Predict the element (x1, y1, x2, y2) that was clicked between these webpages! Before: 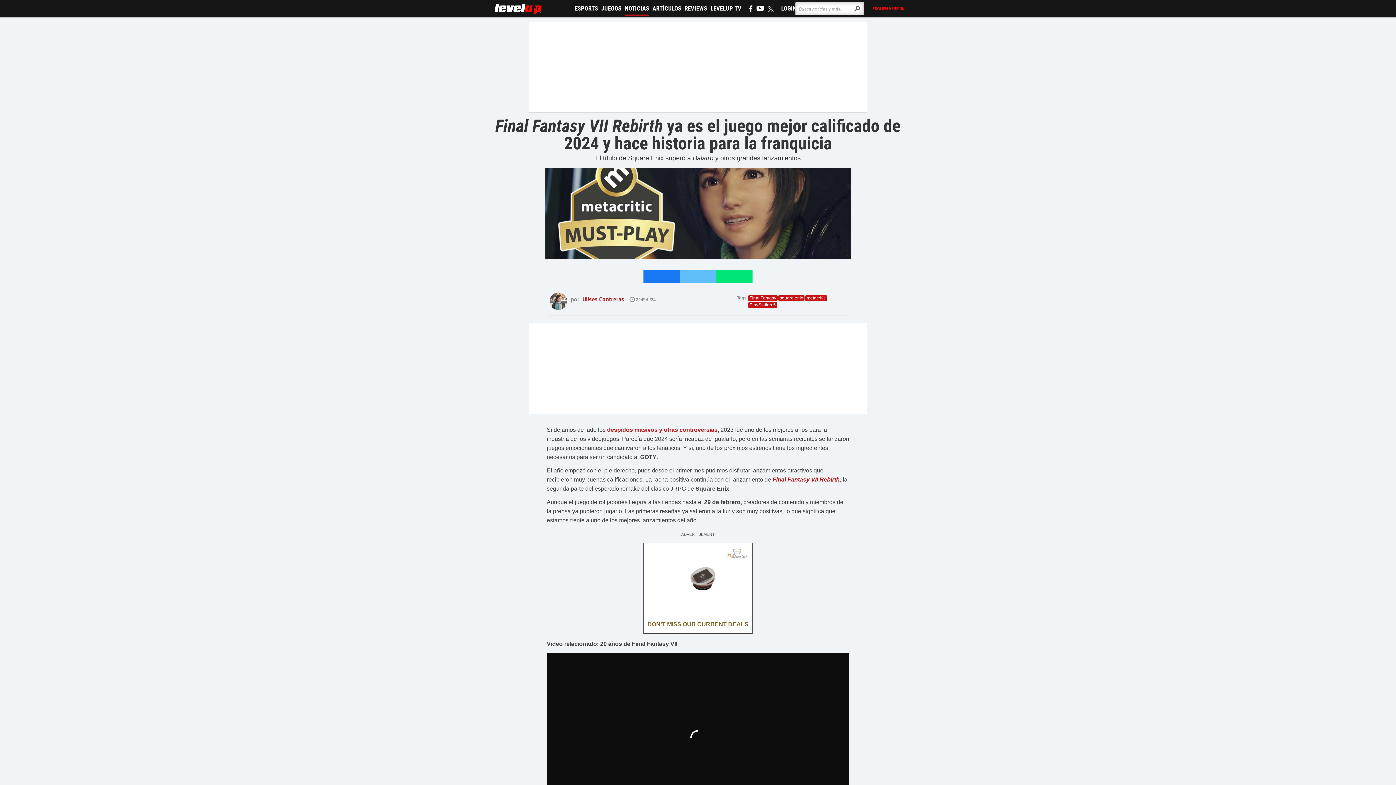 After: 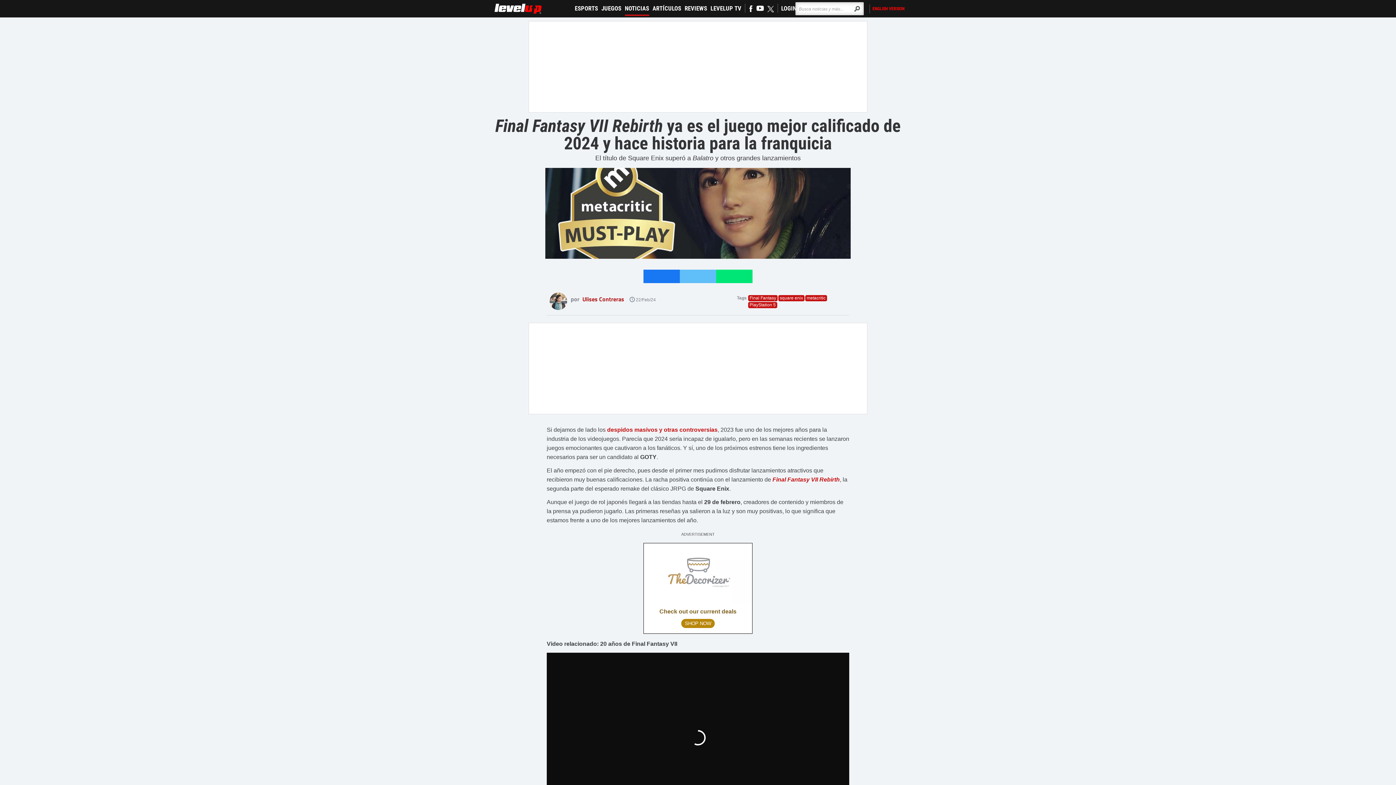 Action: bbox: (645, 272, 677, 281)